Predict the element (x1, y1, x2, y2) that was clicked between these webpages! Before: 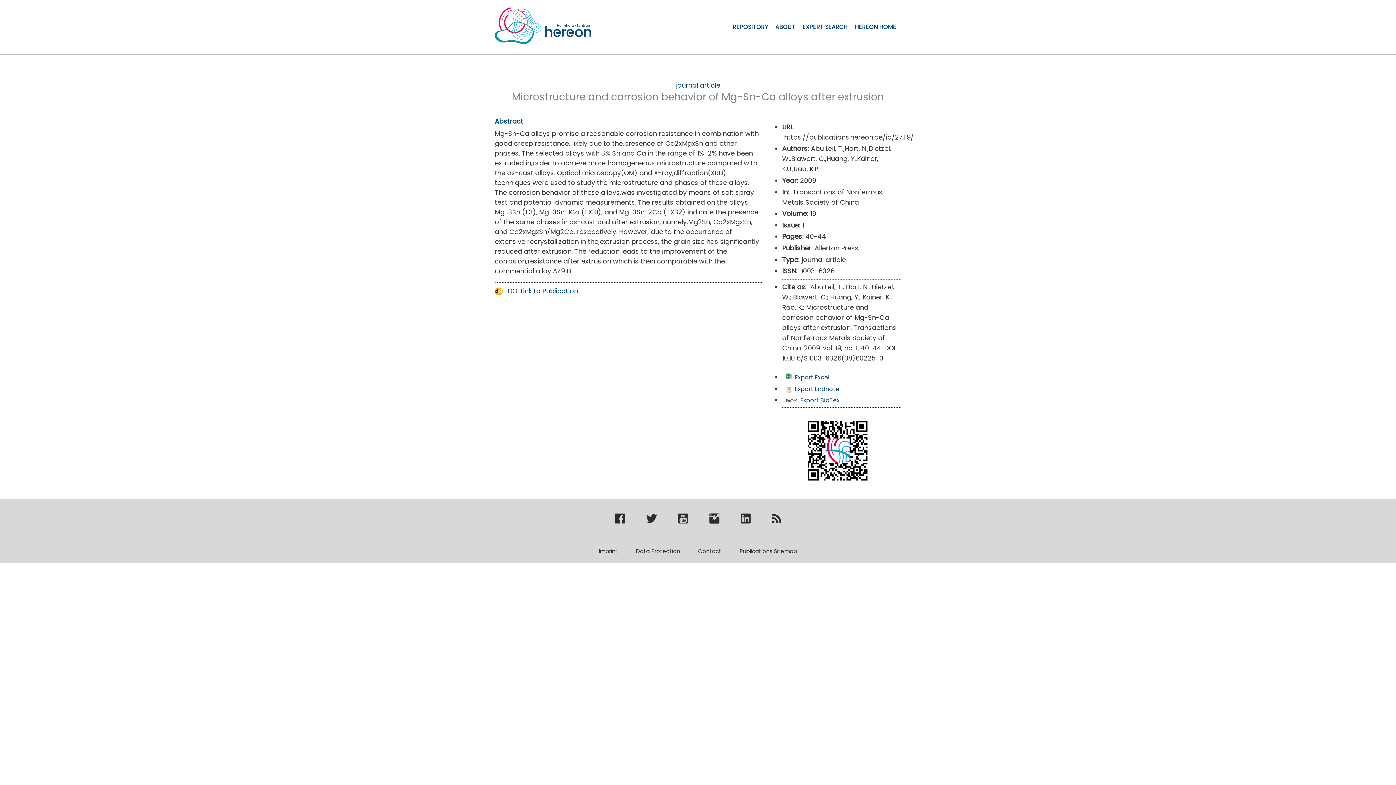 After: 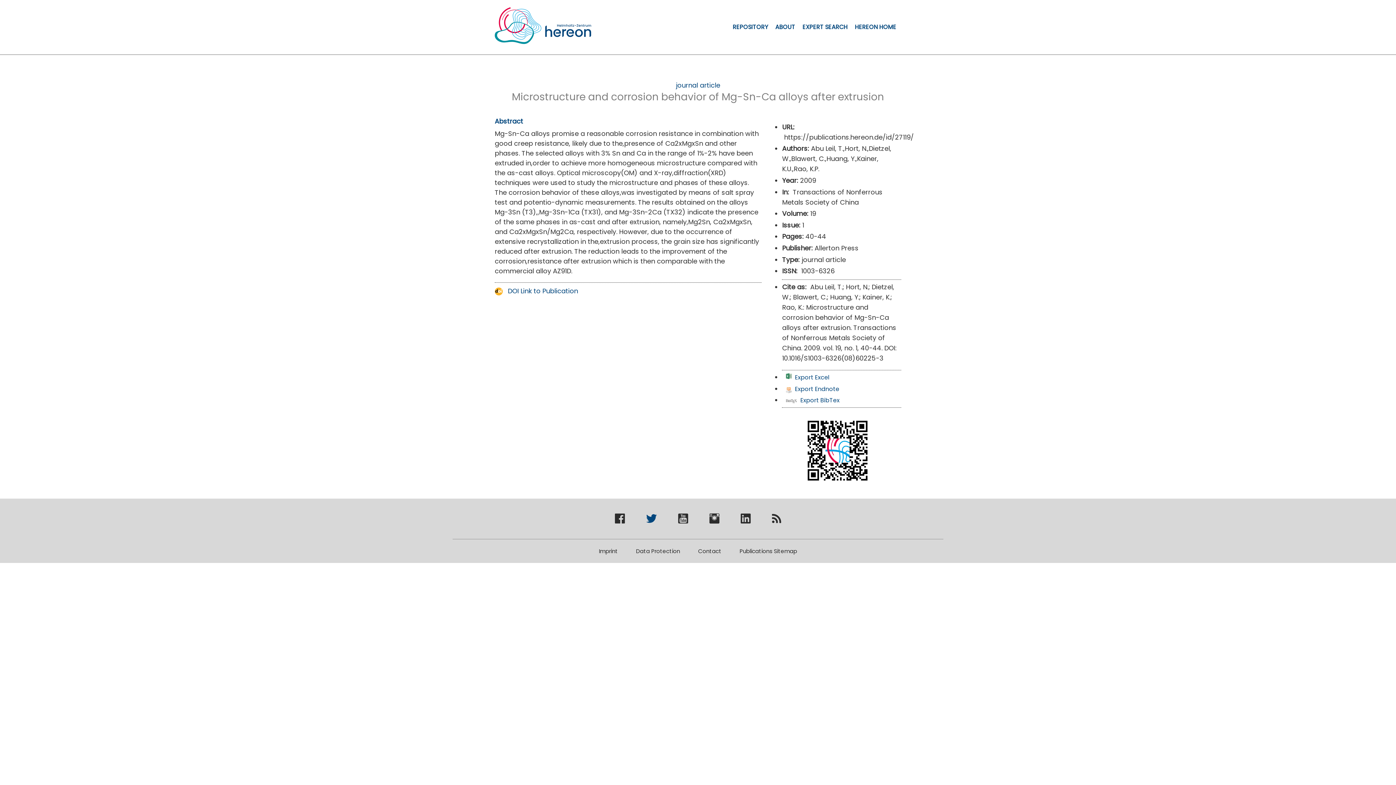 Action: bbox: (646, 516, 656, 526) label: Hereon bei Twitter